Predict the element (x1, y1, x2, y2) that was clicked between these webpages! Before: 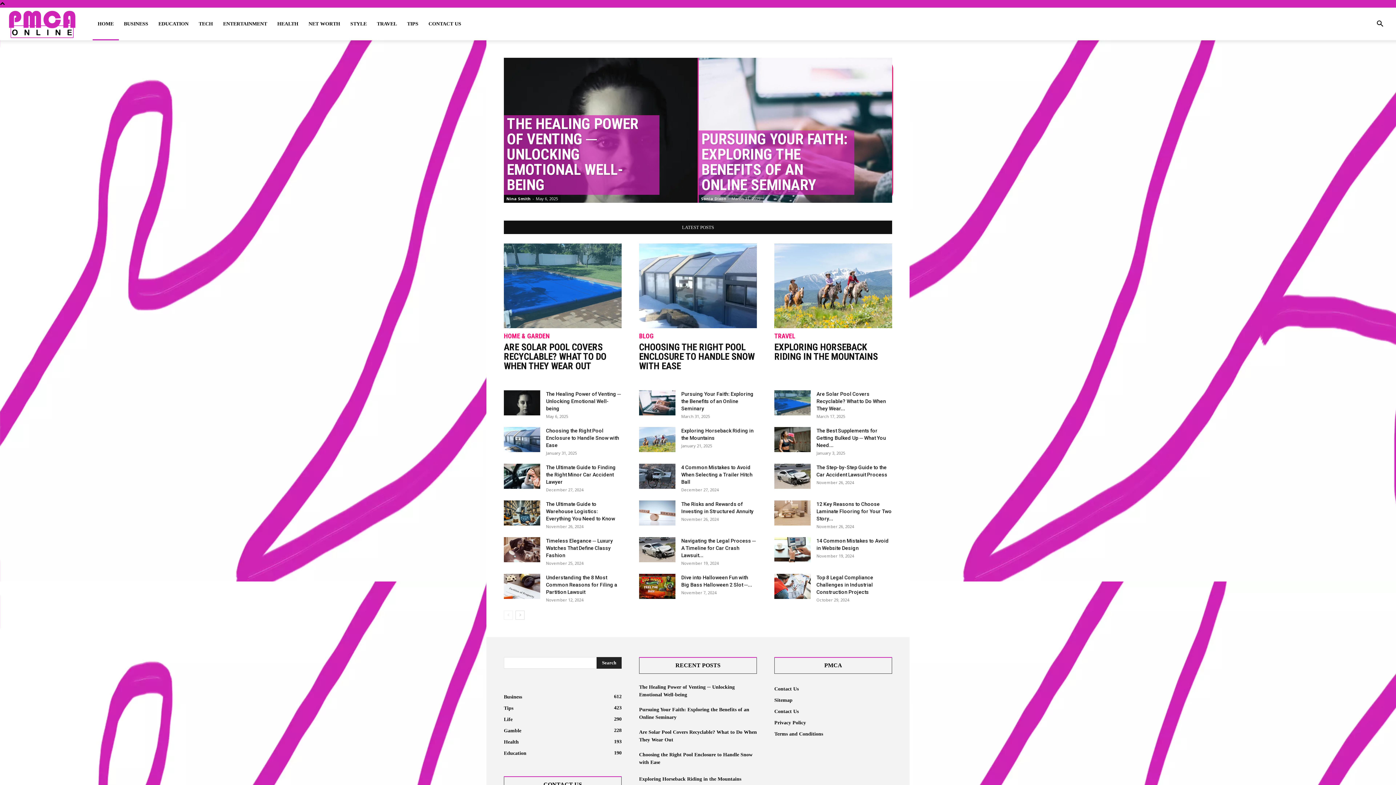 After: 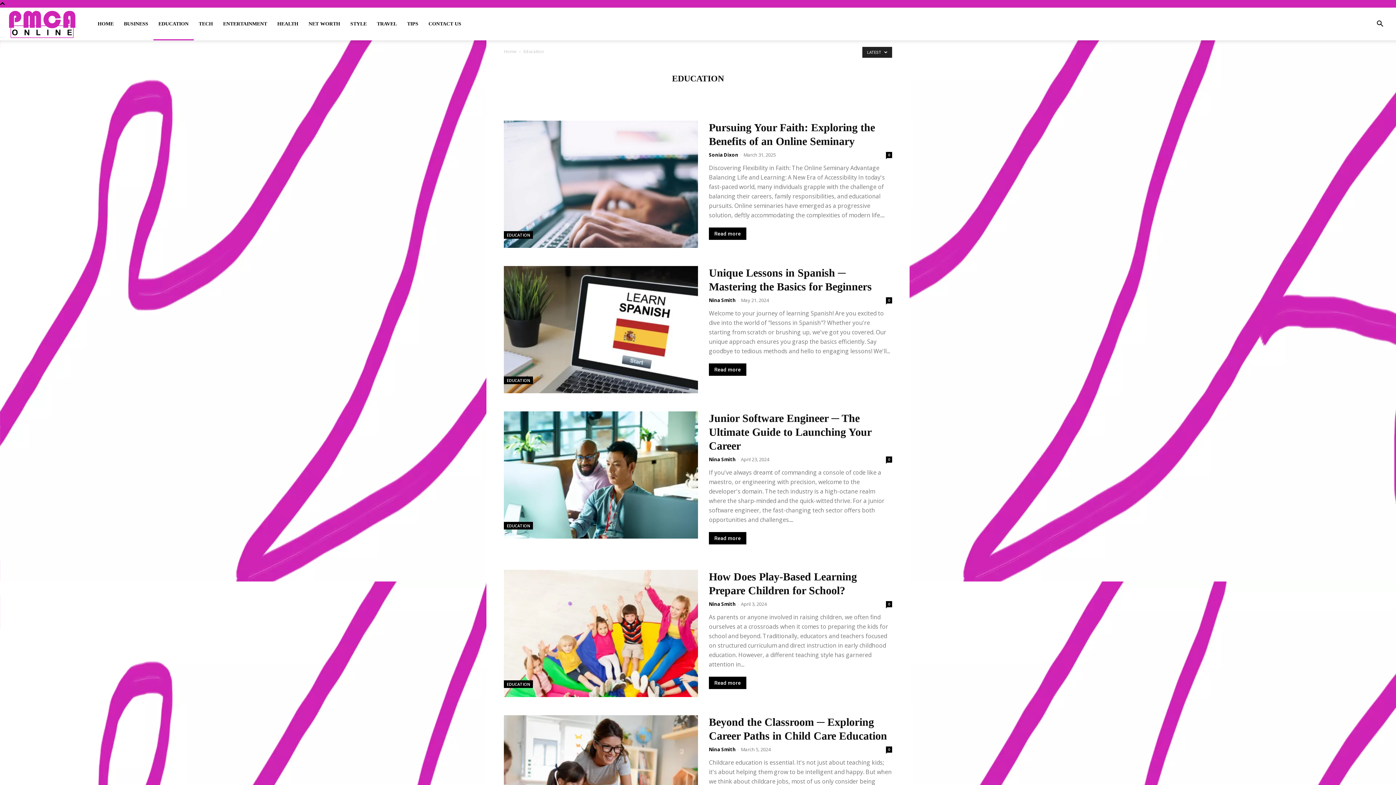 Action: bbox: (504, 751, 526, 756) label: Education
190